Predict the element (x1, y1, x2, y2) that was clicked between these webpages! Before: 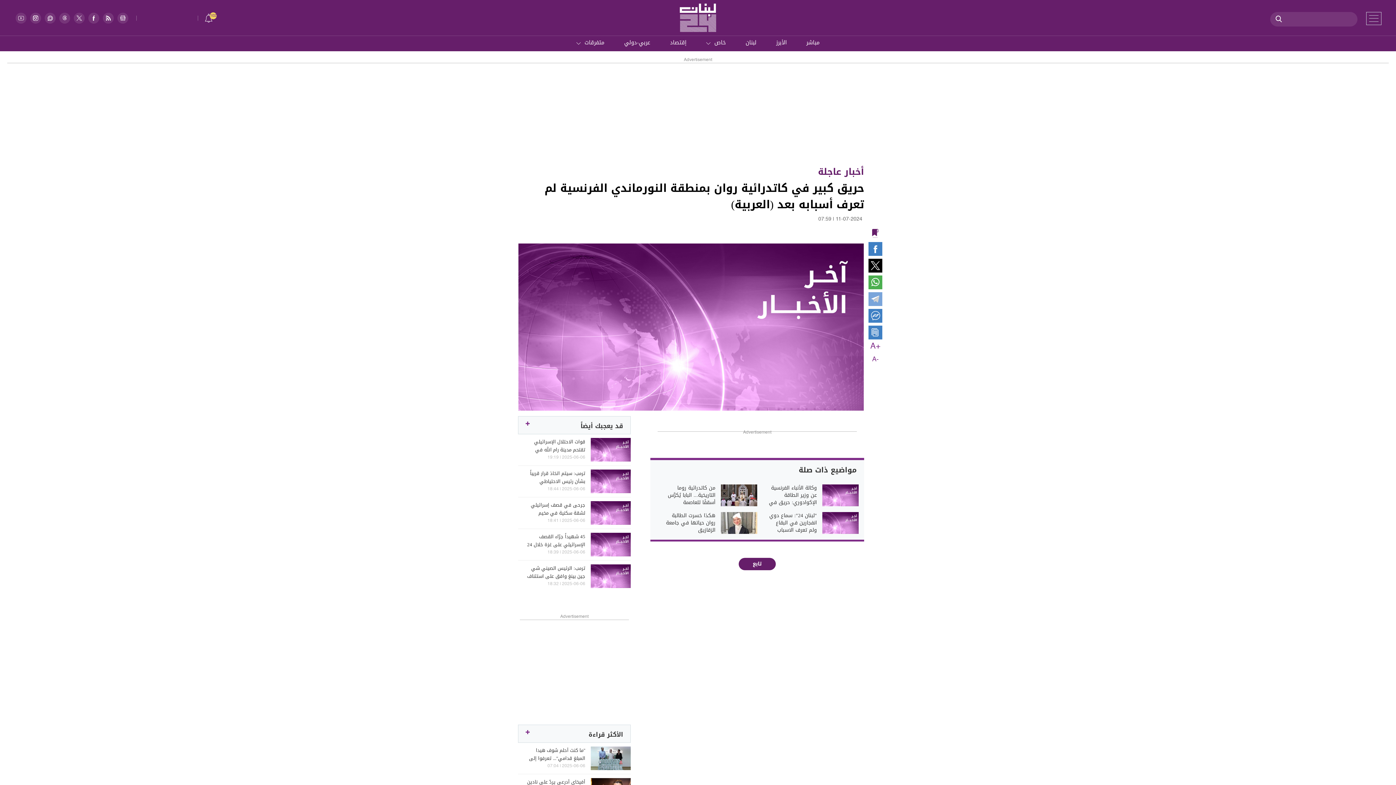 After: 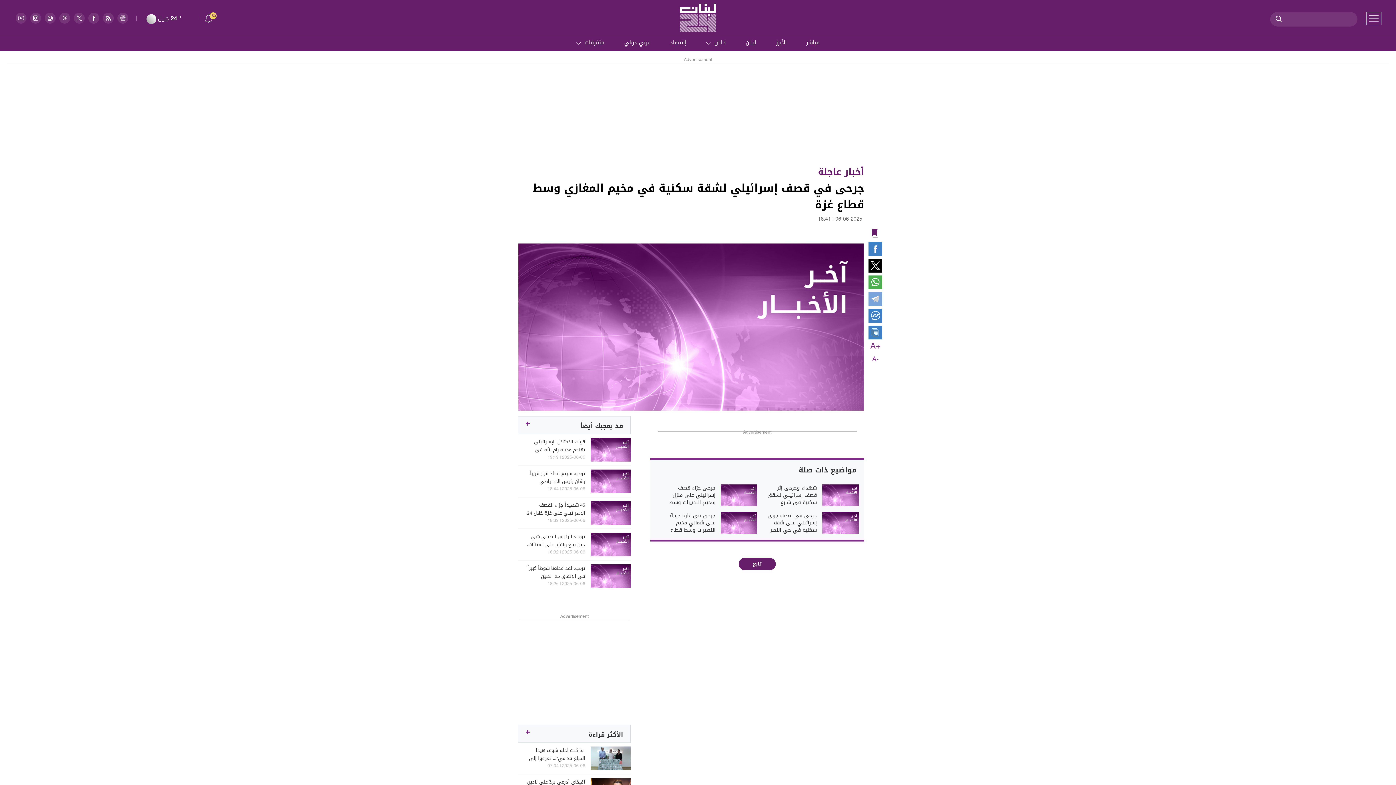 Action: bbox: (590, 501, 630, 525)